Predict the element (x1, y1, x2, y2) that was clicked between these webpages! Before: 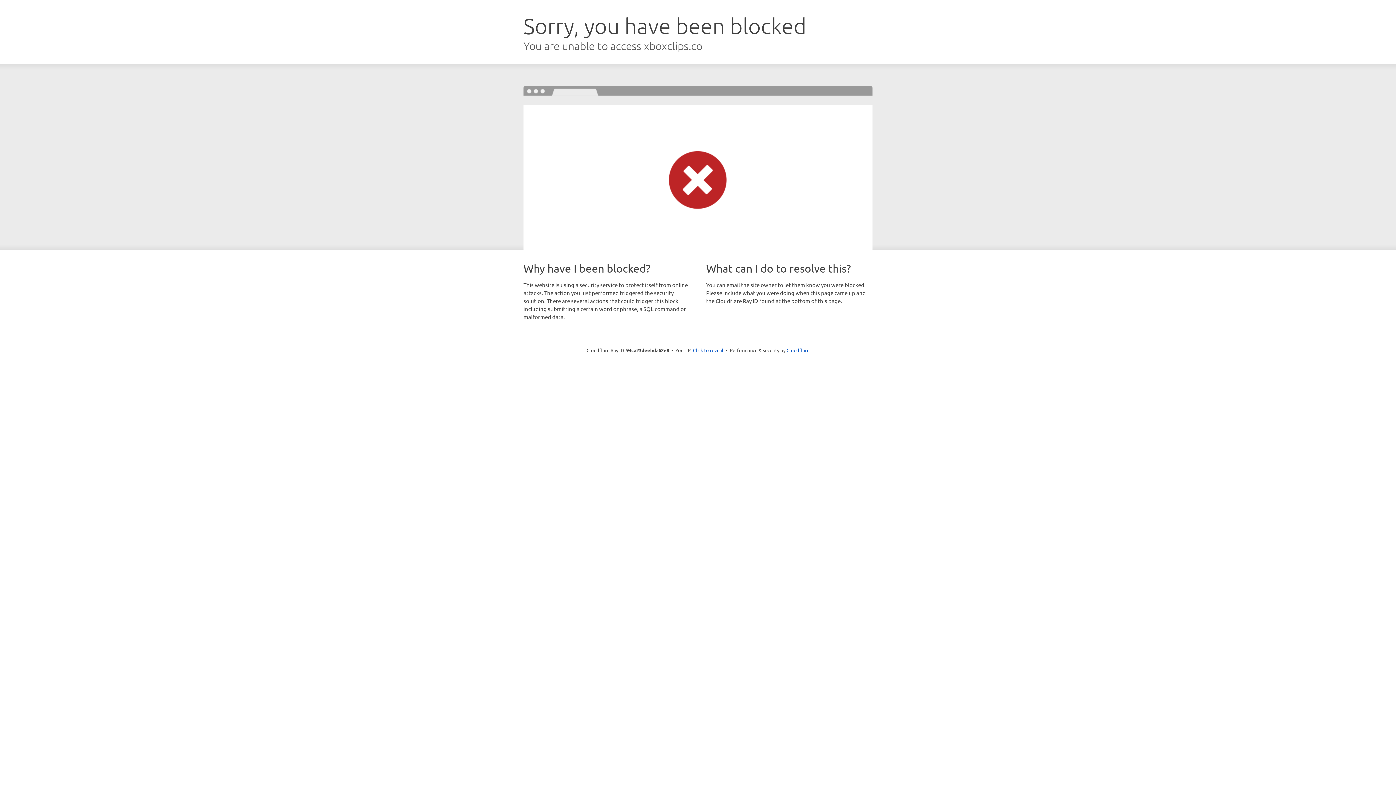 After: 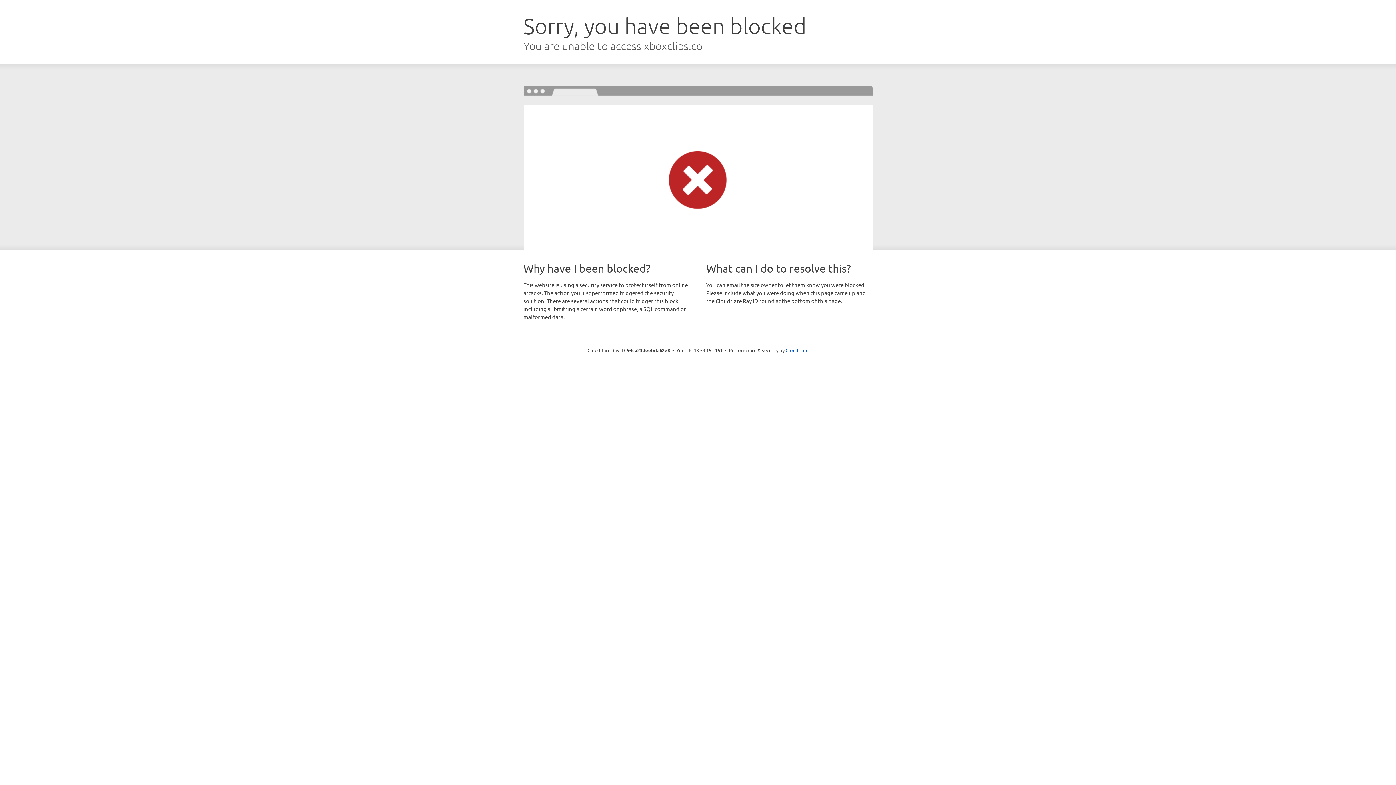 Action: bbox: (693, 346, 723, 353) label: Click to reveal